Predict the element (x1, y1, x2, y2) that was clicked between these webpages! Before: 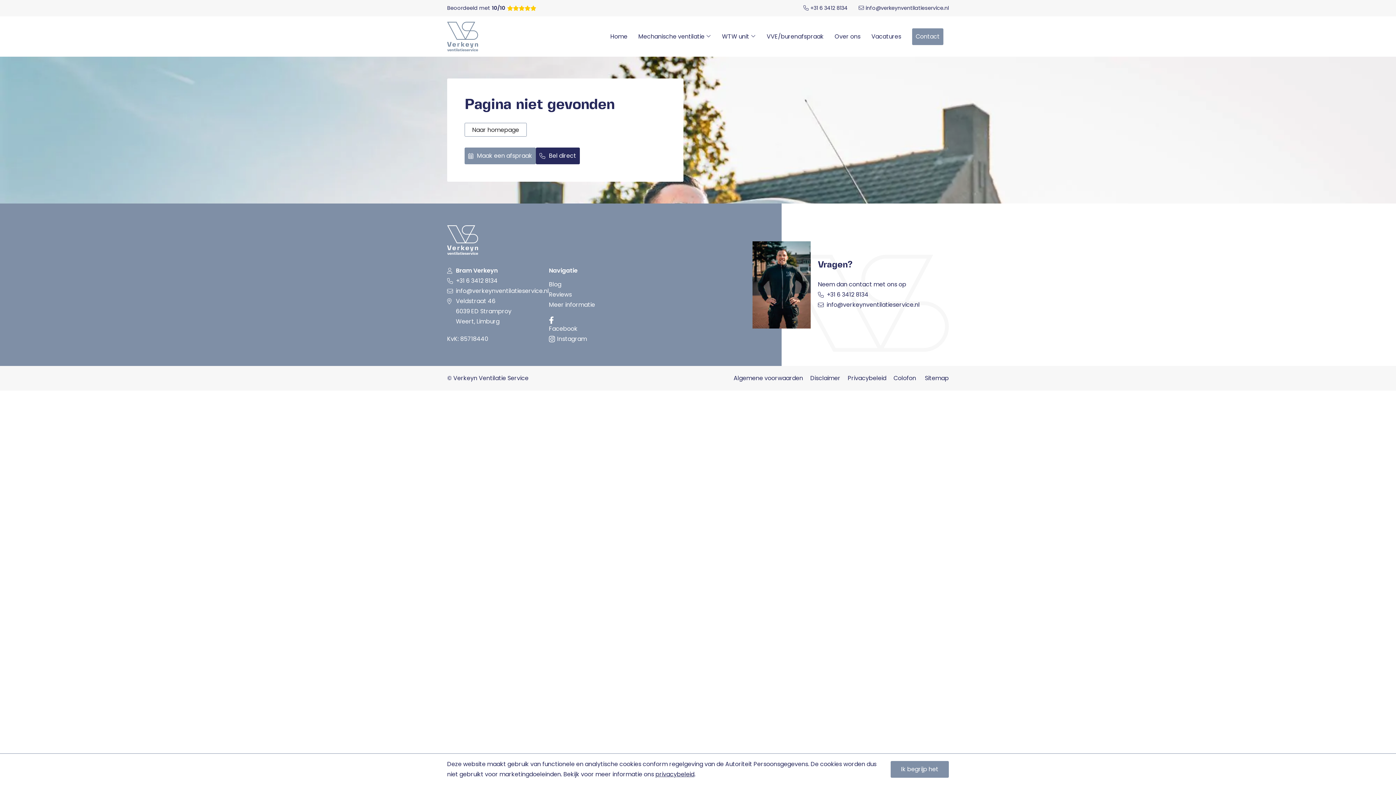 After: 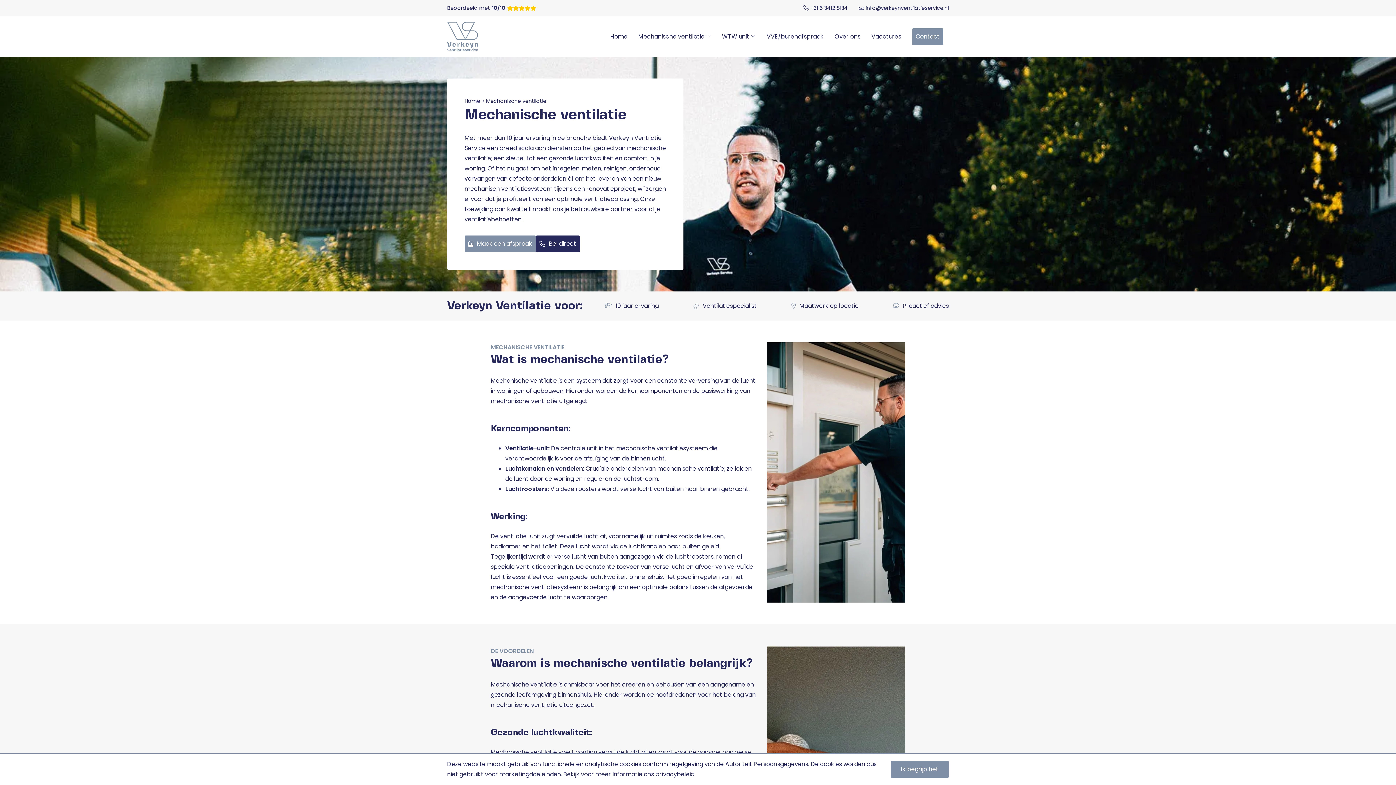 Action: label: Mechanische ventilatie  bbox: (638, 29, 711, 43)